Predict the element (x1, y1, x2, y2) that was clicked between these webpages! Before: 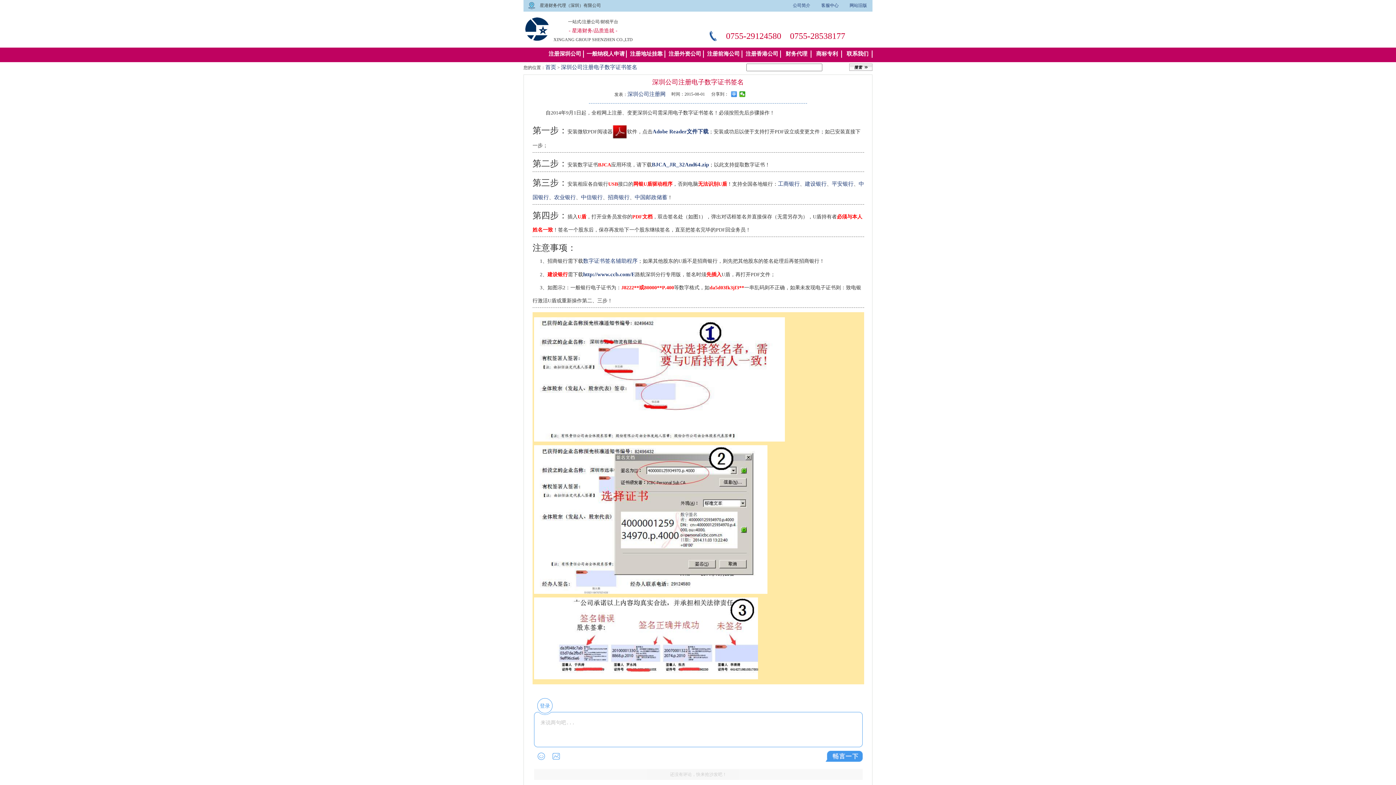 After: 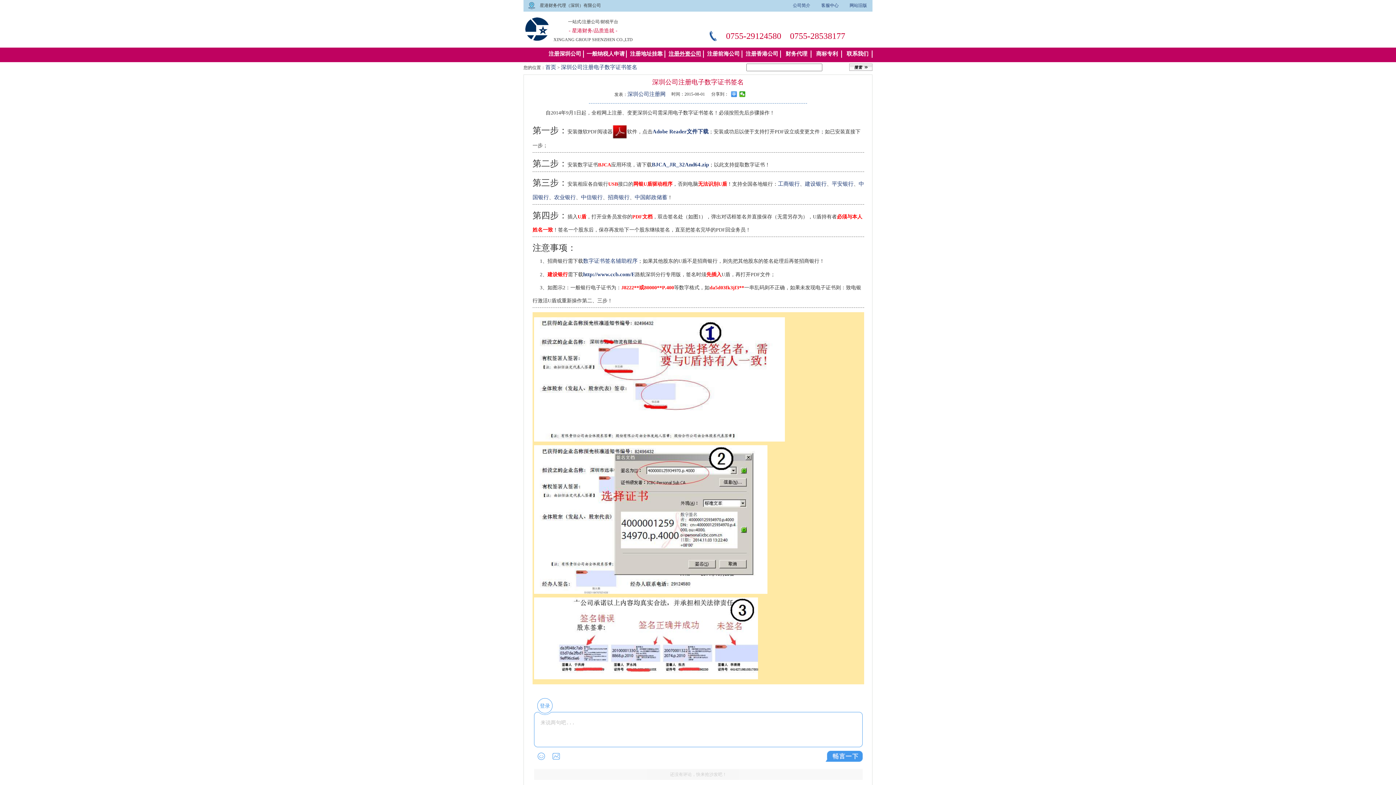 Action: bbox: (668, 50, 701, 56) label: 注册外资公司